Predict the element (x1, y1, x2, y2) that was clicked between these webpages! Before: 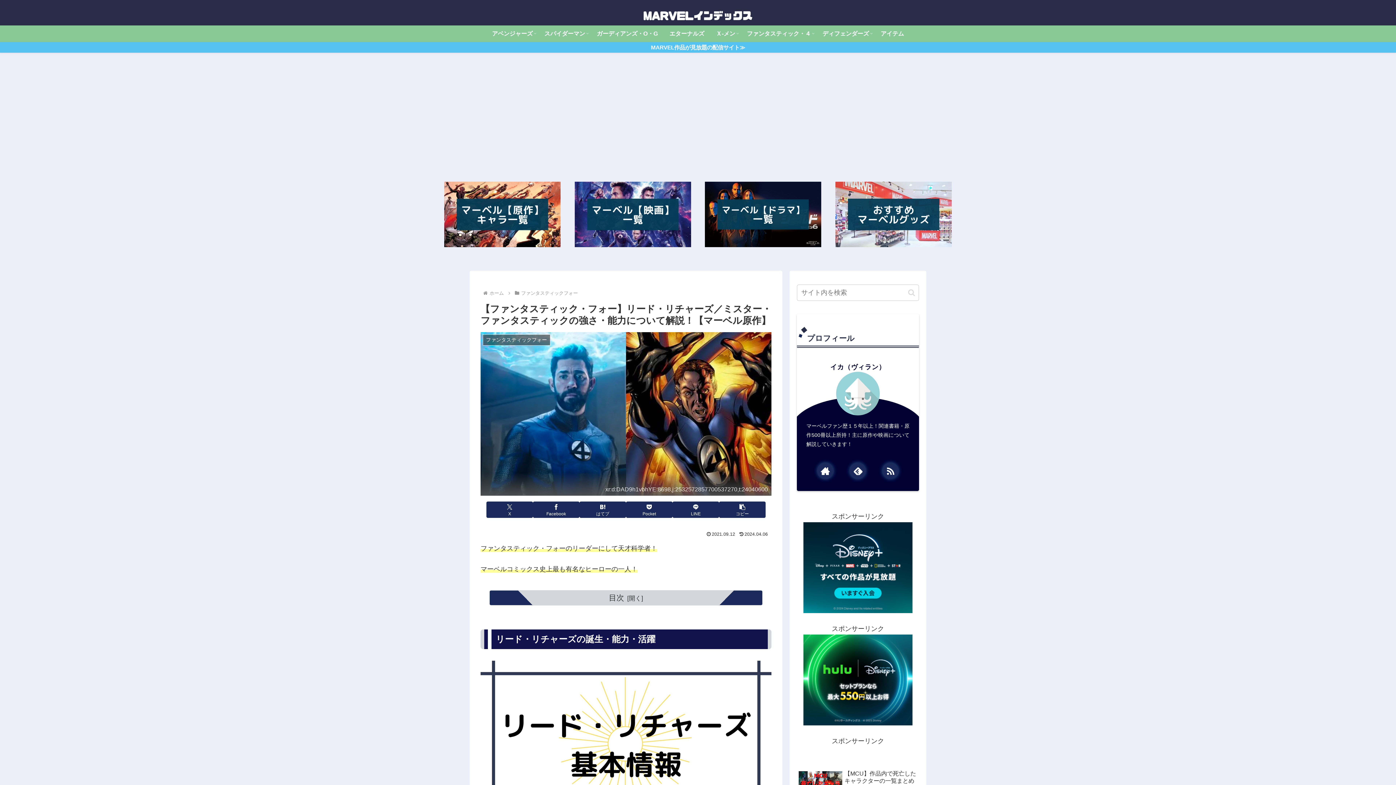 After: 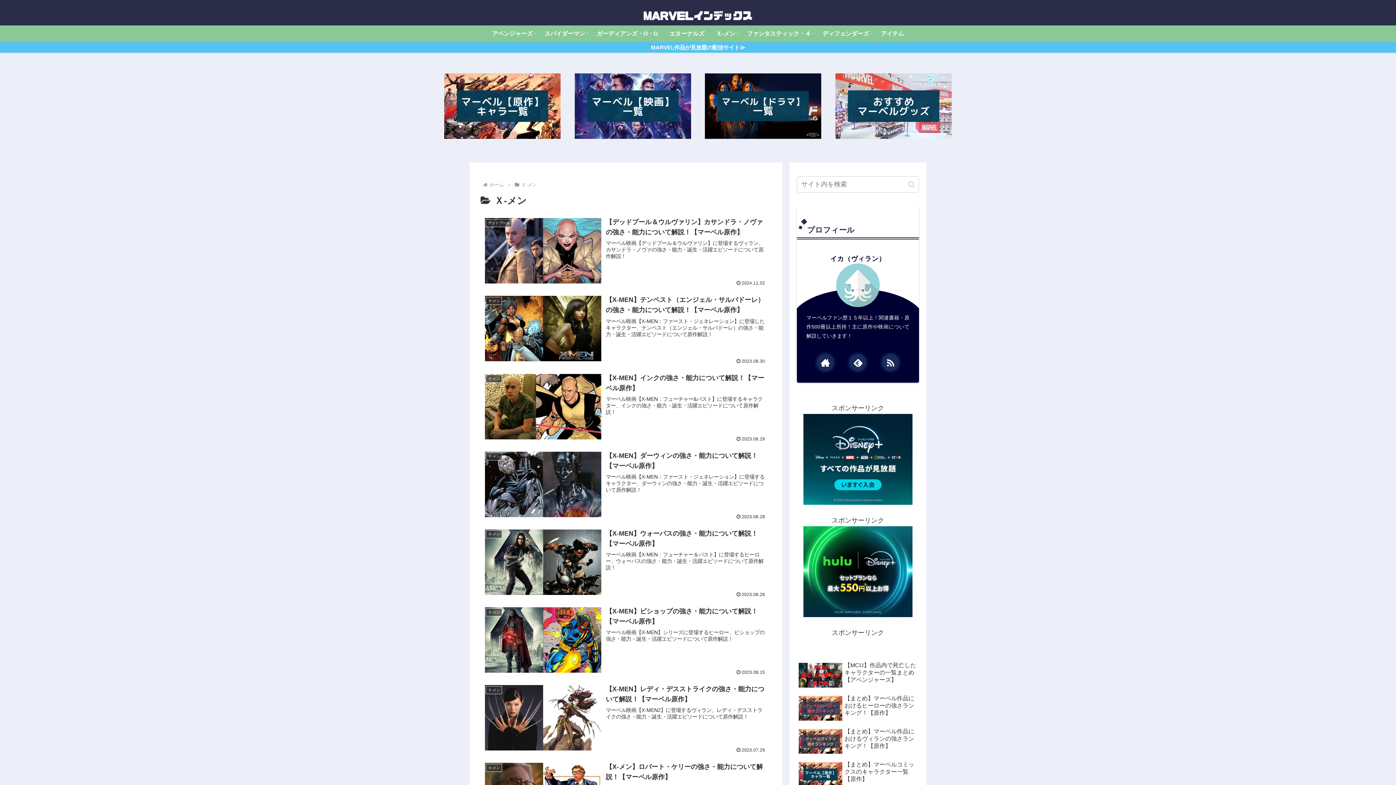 Action: label: Ｘ‐メン bbox: (710, 25, 741, 42)